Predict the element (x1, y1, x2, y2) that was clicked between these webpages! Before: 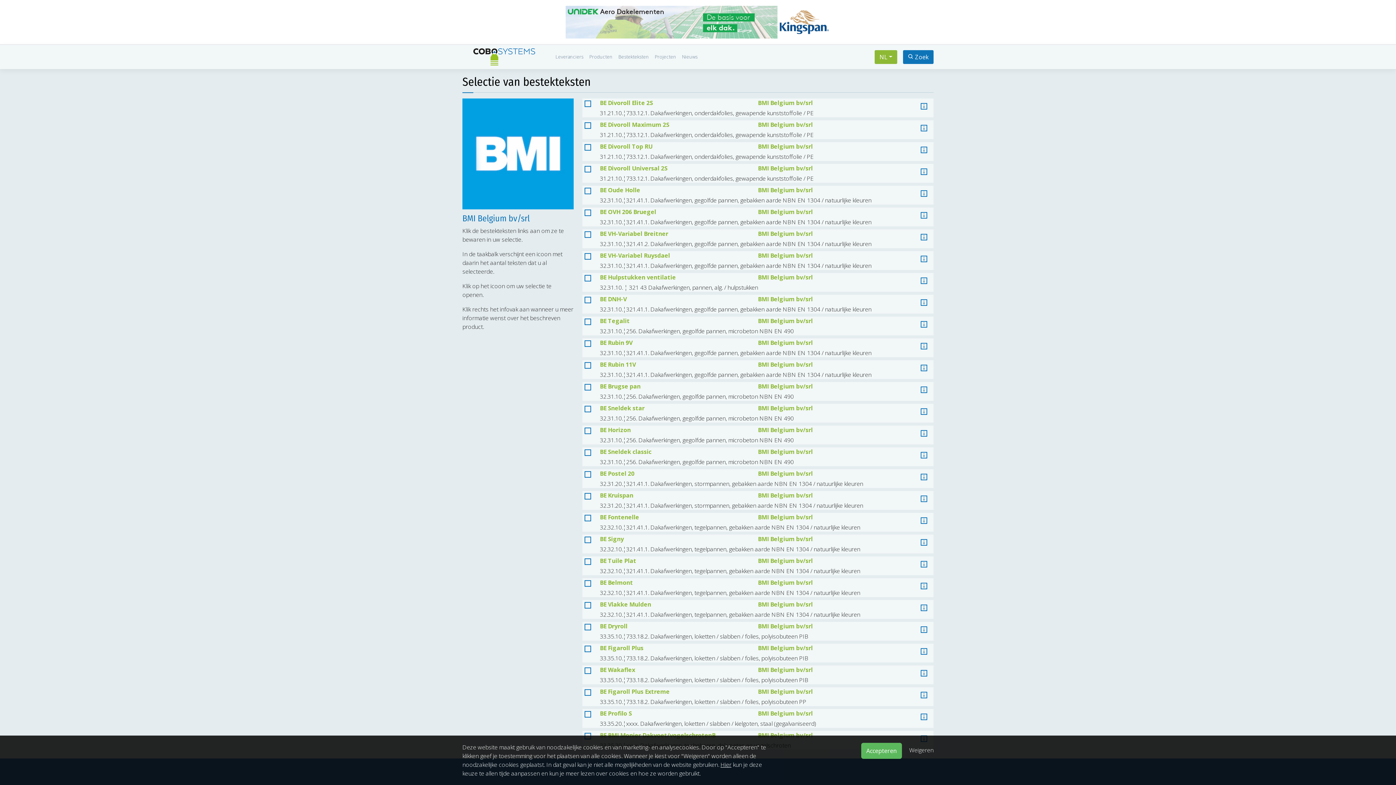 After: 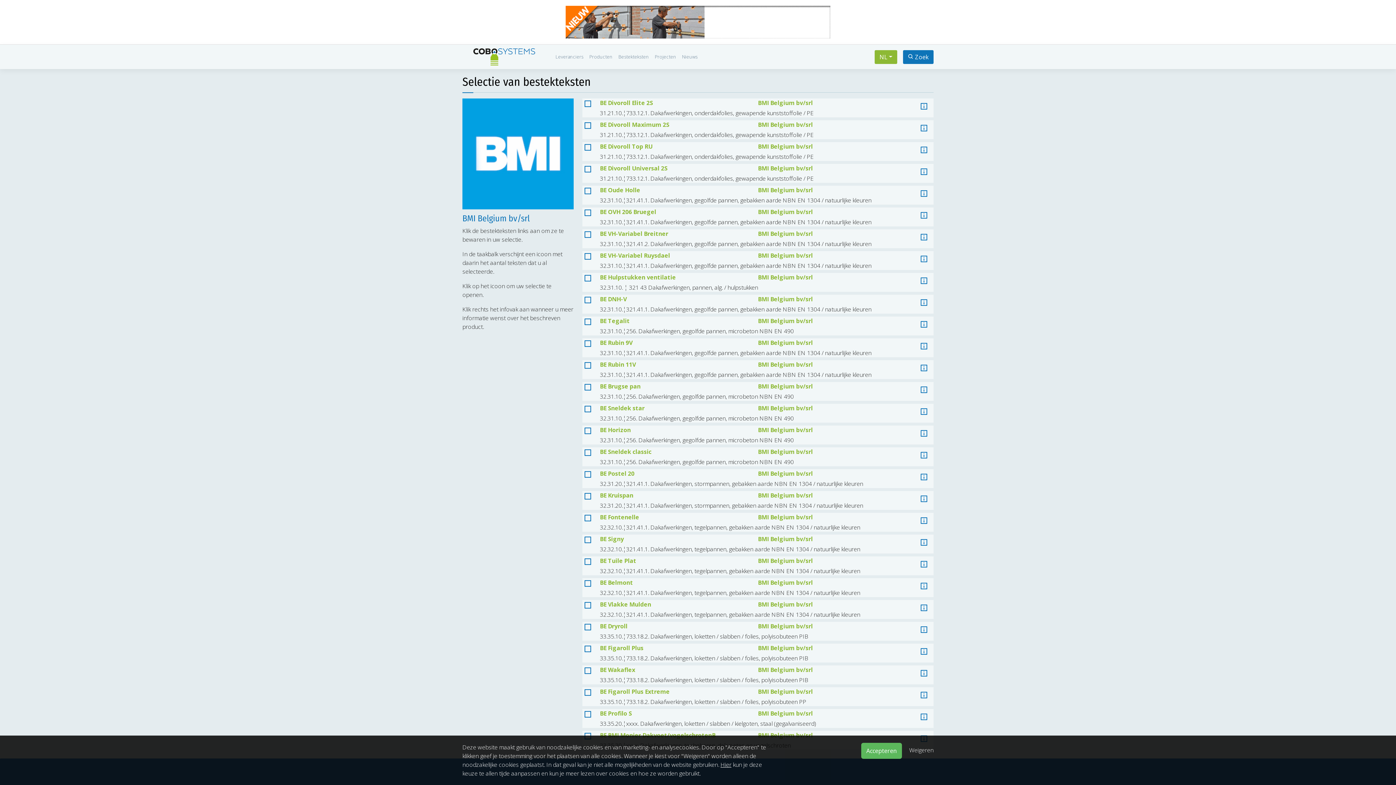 Action: bbox: (720, 761, 731, 769) label: Hier